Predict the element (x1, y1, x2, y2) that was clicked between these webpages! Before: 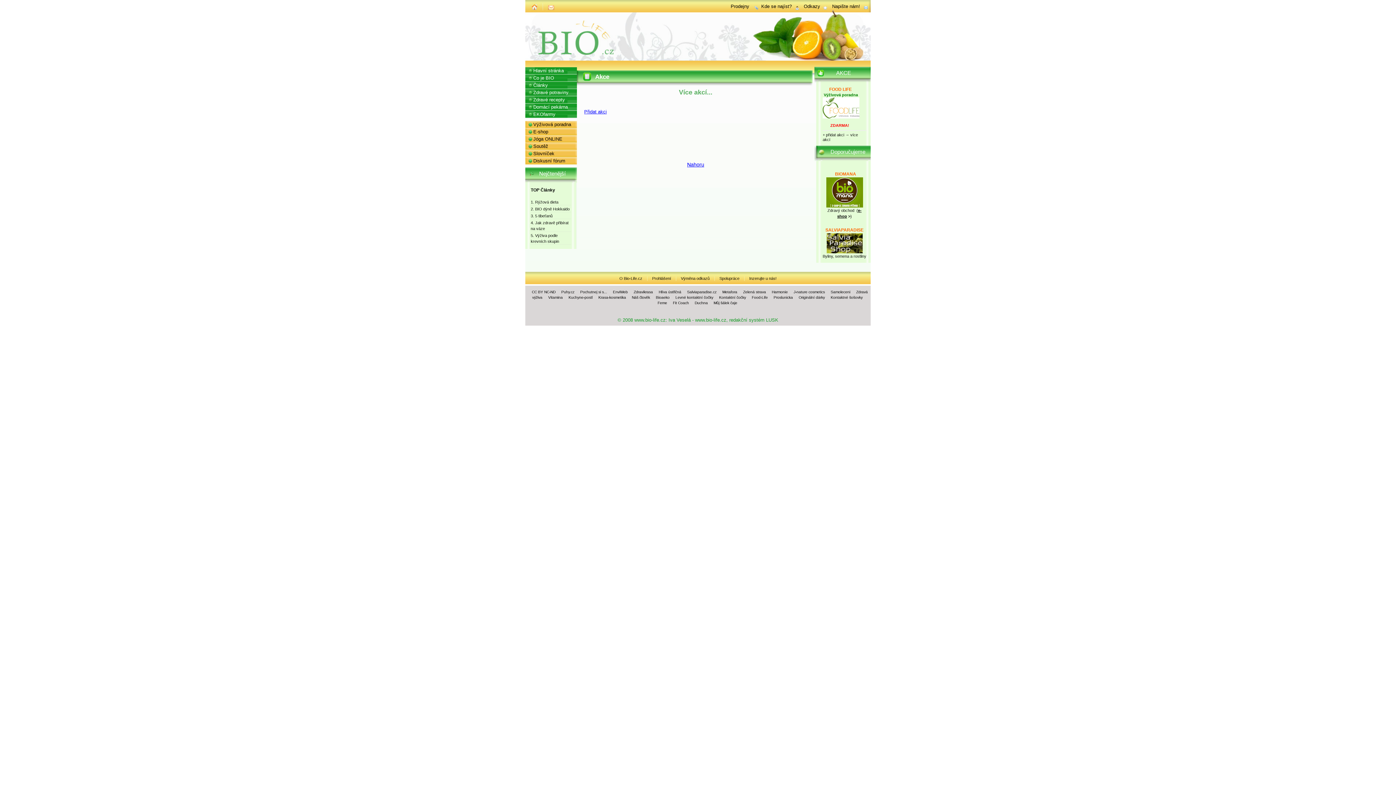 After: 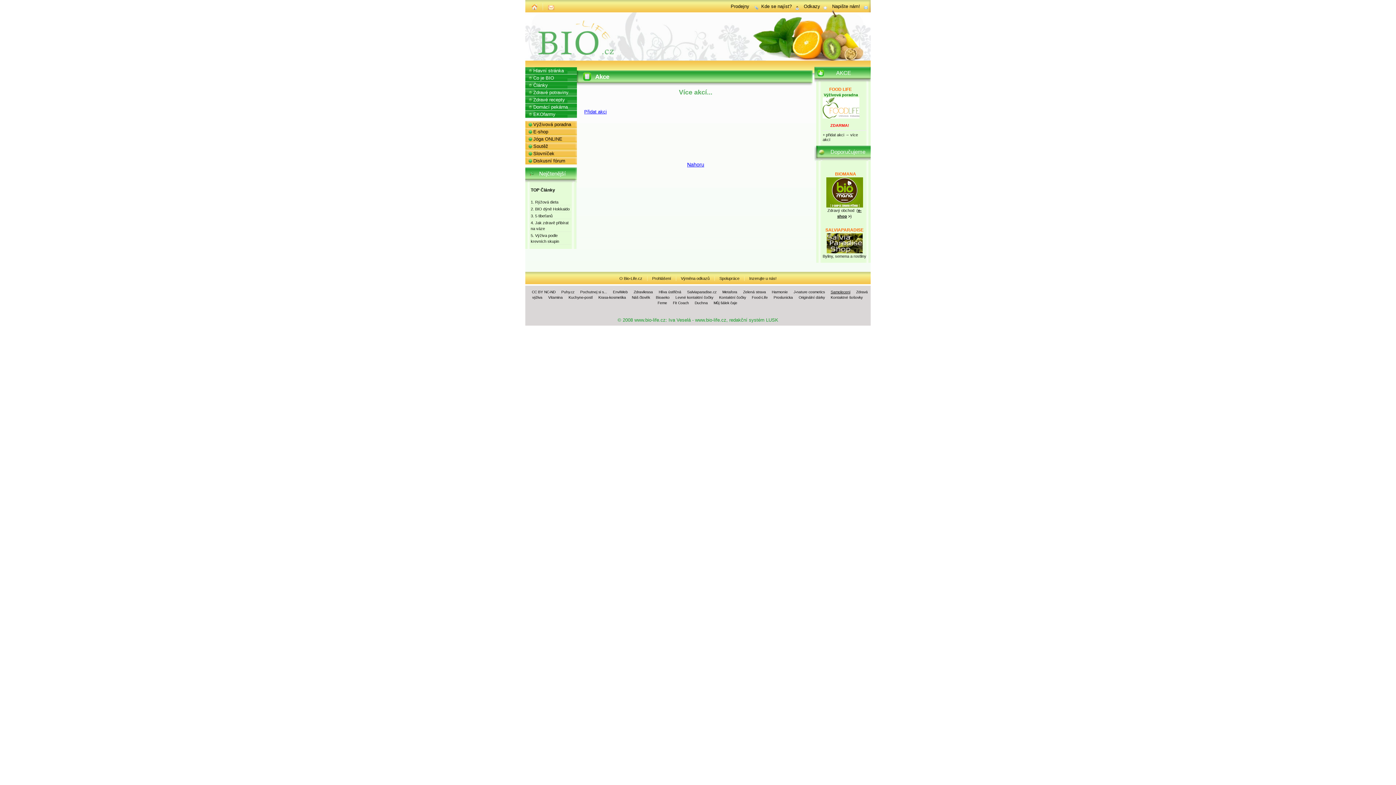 Action: label: Samoleceni bbox: (830, 290, 850, 294)